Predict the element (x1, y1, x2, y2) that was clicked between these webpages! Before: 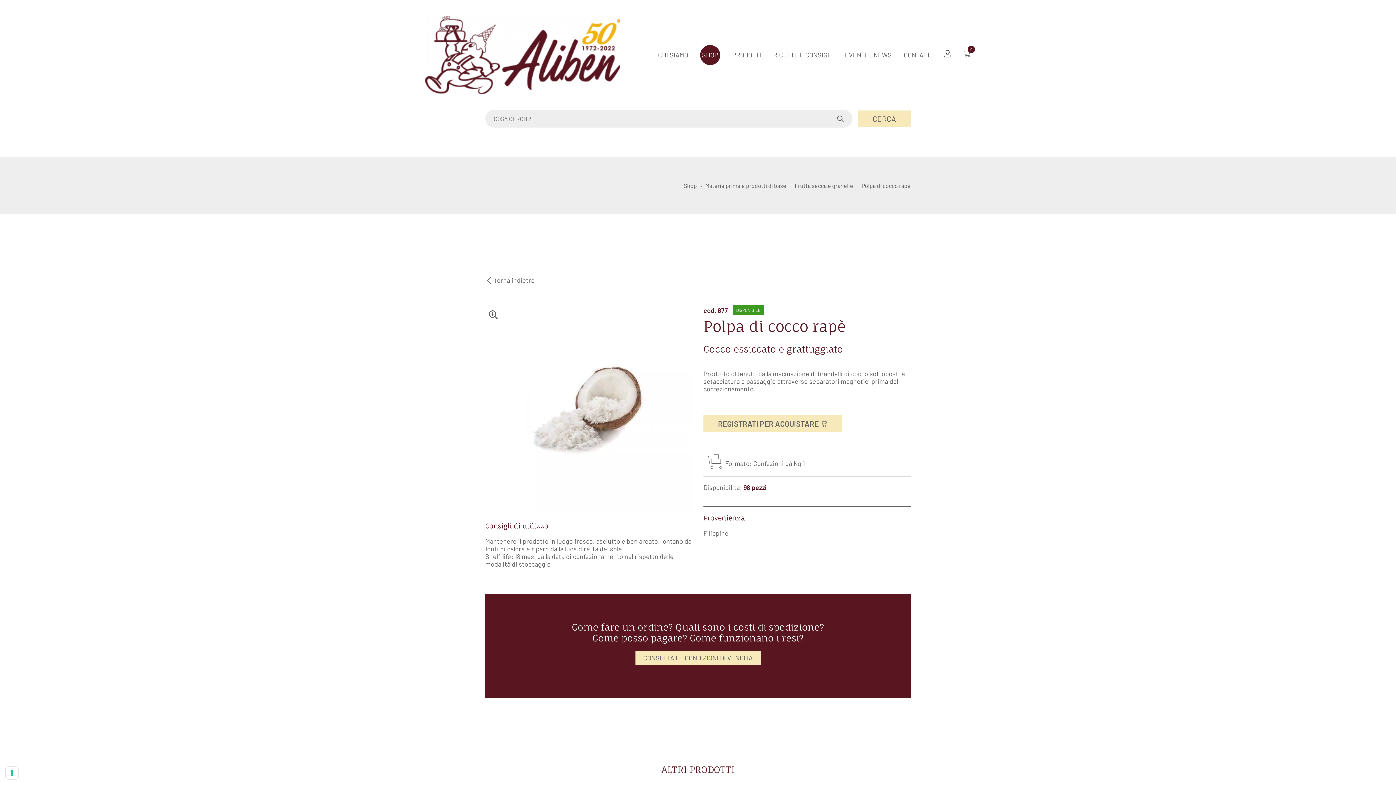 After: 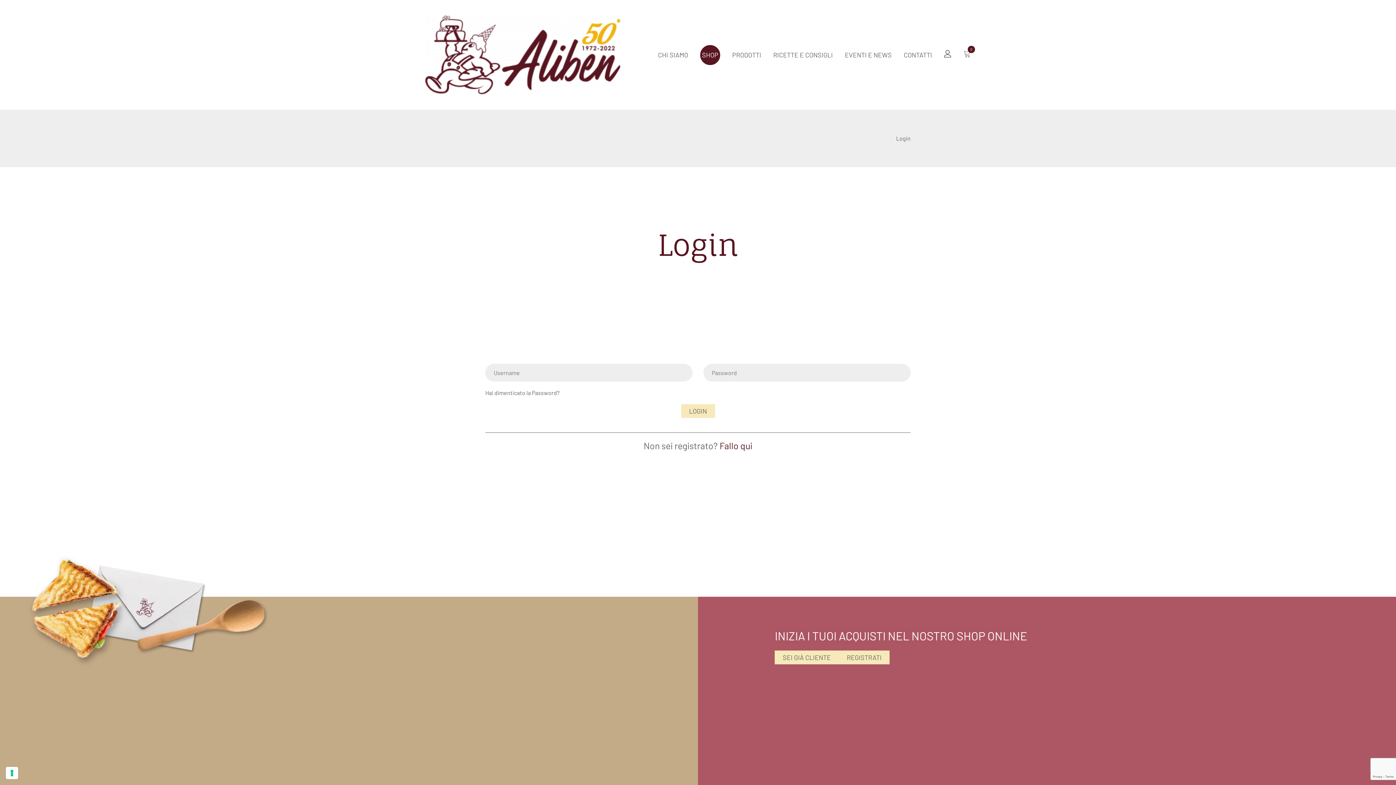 Action: bbox: (963, 50, 970, 57) label: 0